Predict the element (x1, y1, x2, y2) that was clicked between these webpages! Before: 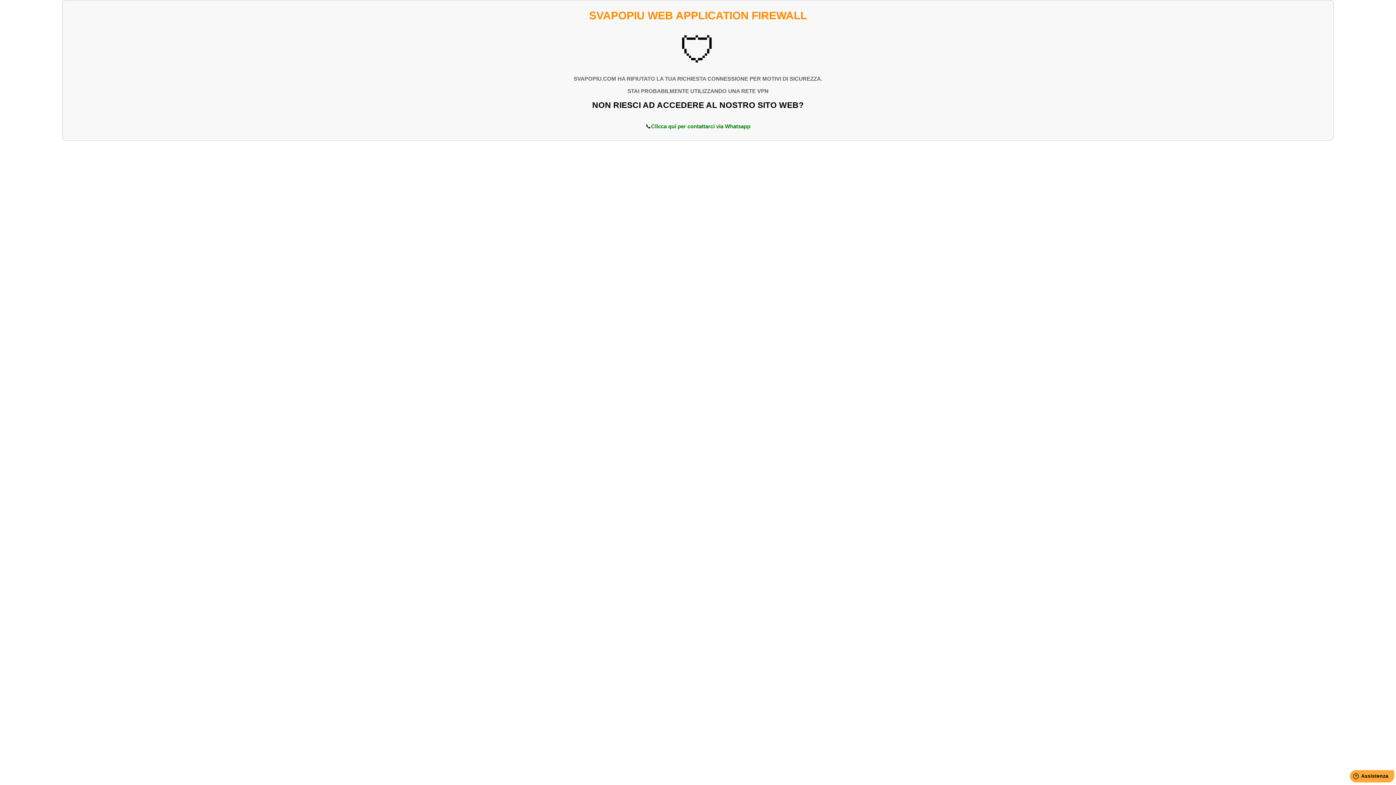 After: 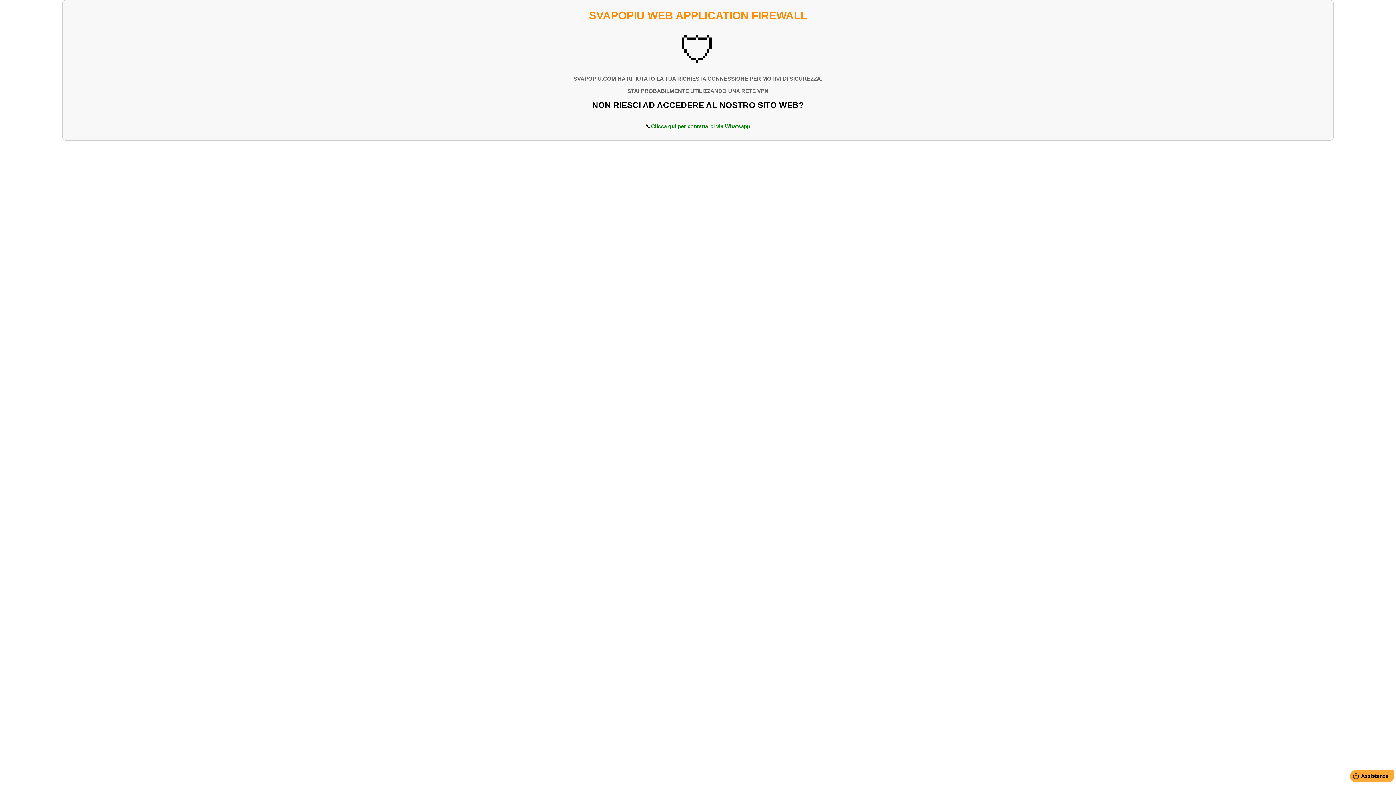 Action: label: Clicca qui per contattarci via Whatsapp bbox: (651, 123, 750, 129)